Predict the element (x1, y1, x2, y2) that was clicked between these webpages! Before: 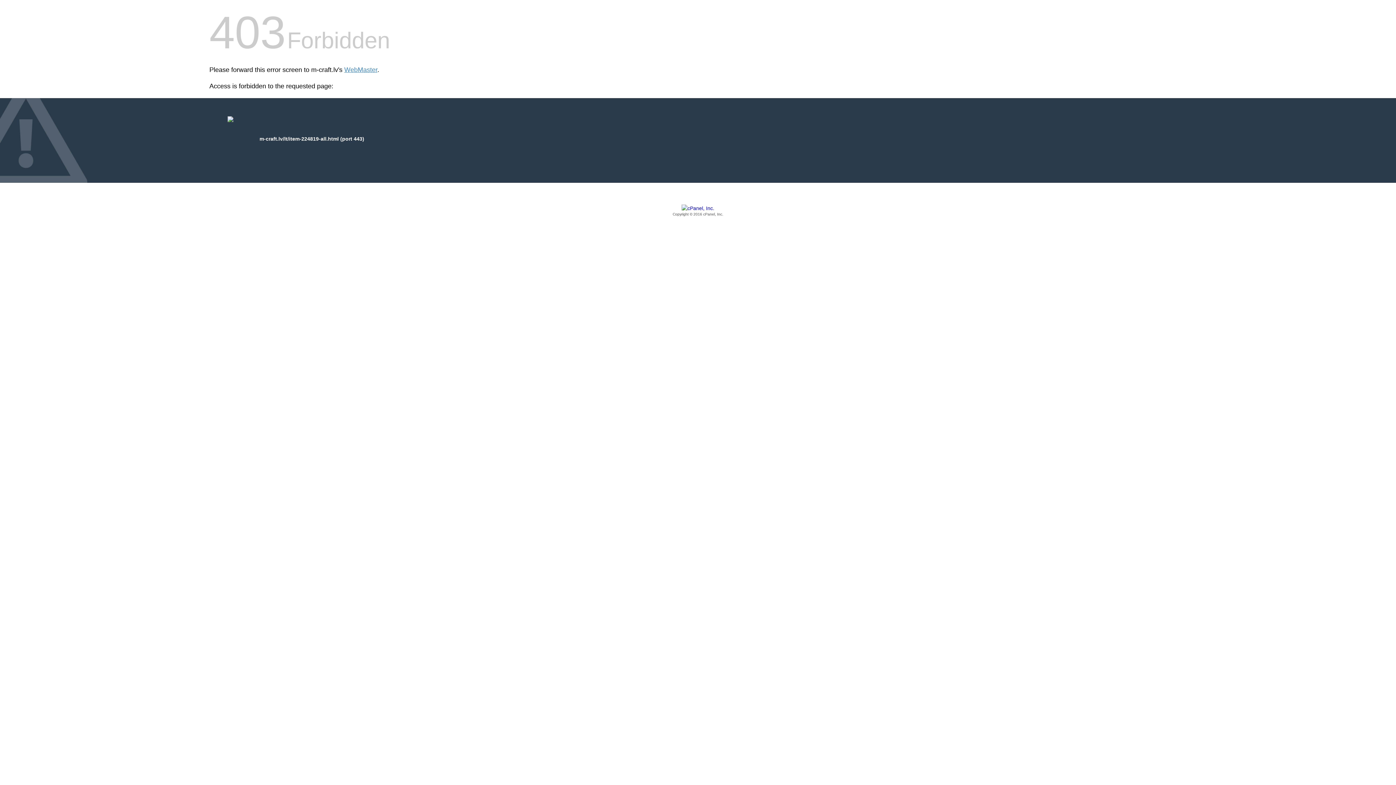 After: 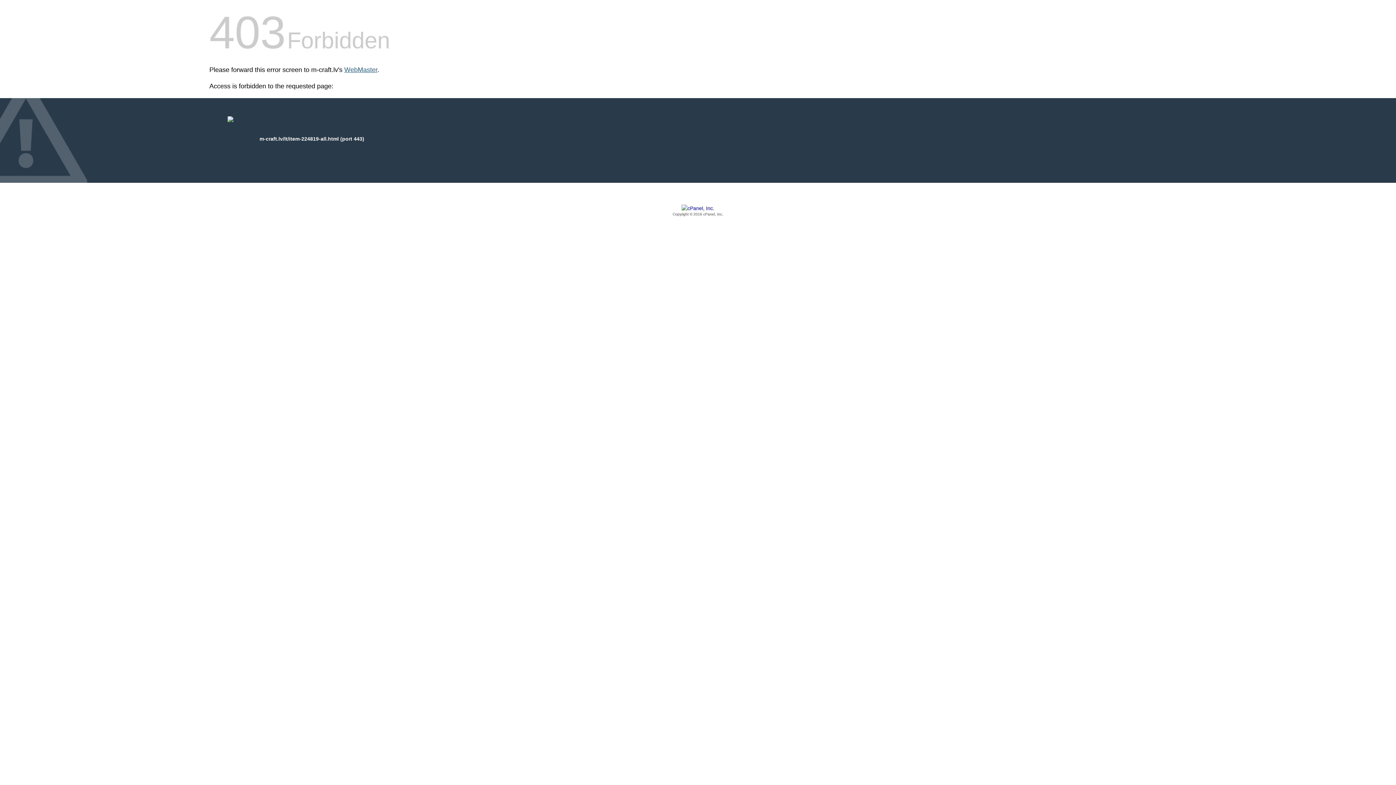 Action: label: WebMaster bbox: (344, 66, 377, 73)